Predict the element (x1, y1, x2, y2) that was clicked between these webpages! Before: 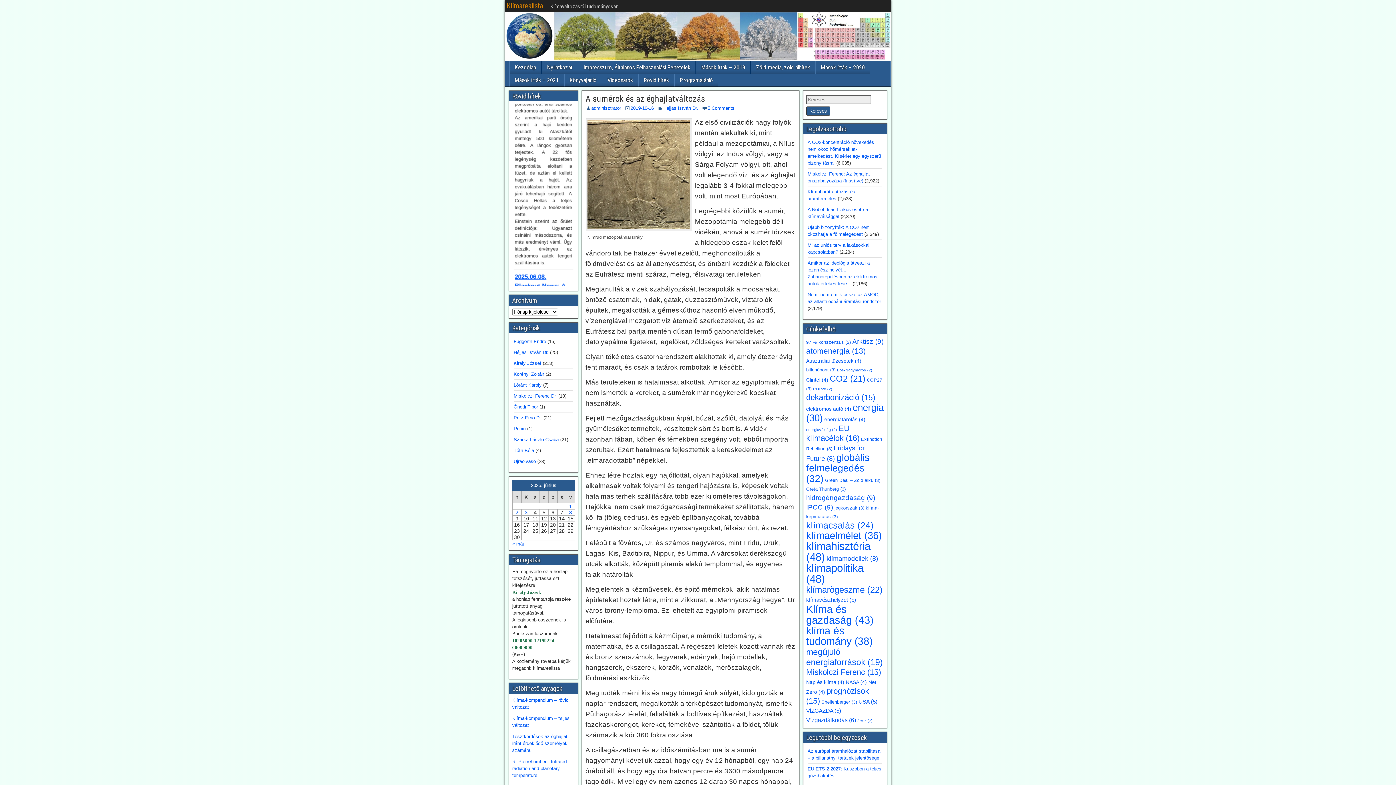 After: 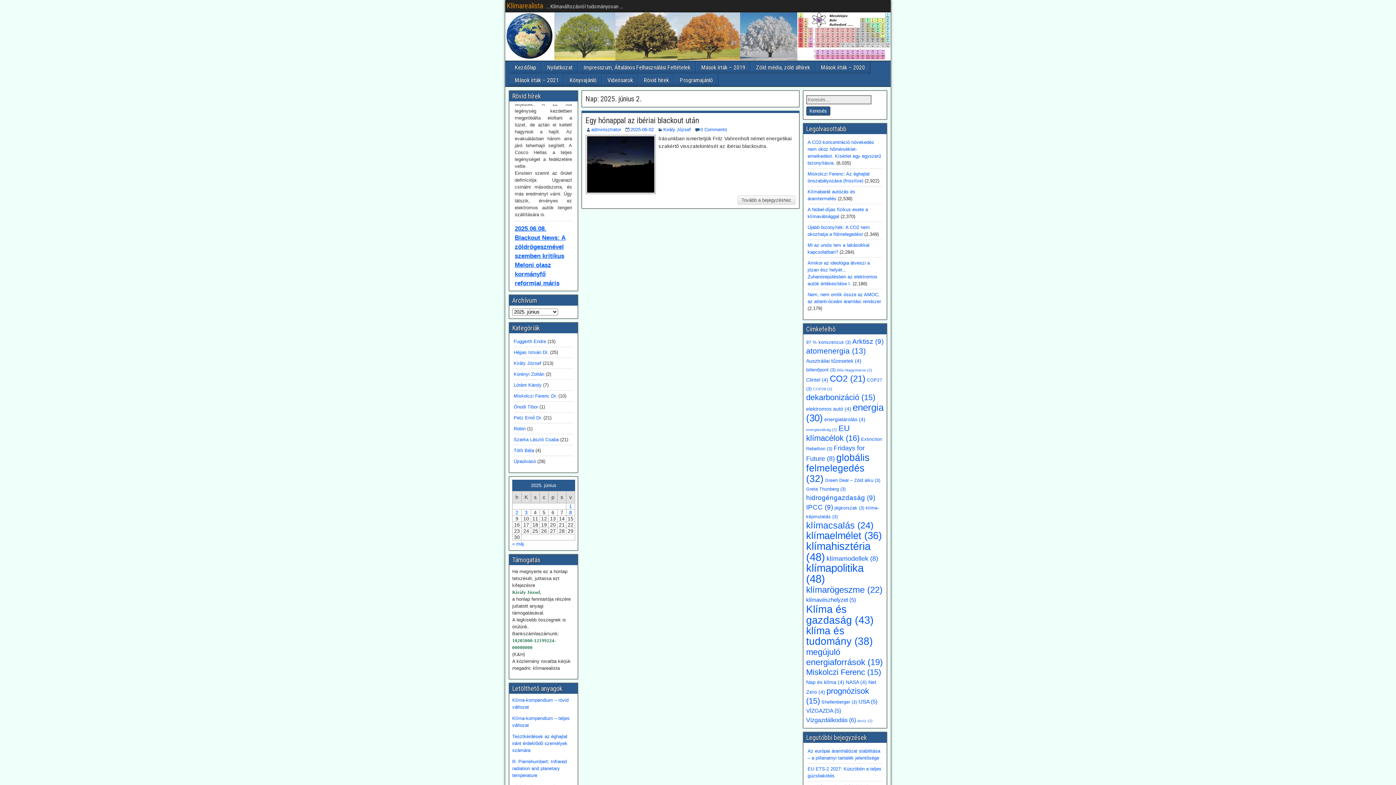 Action: bbox: (515, 509, 518, 515) label: Bejegyzések közzétéve: 2025. June 2.